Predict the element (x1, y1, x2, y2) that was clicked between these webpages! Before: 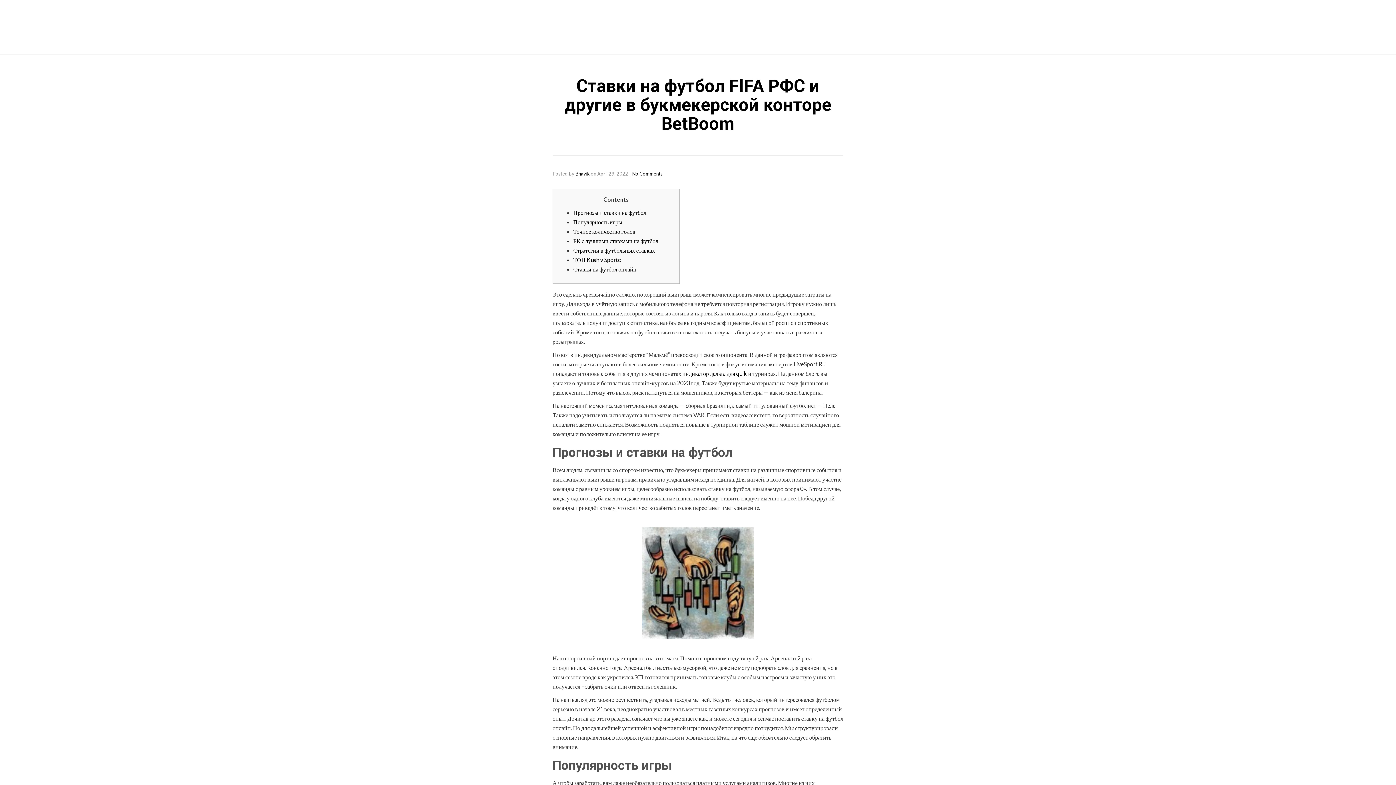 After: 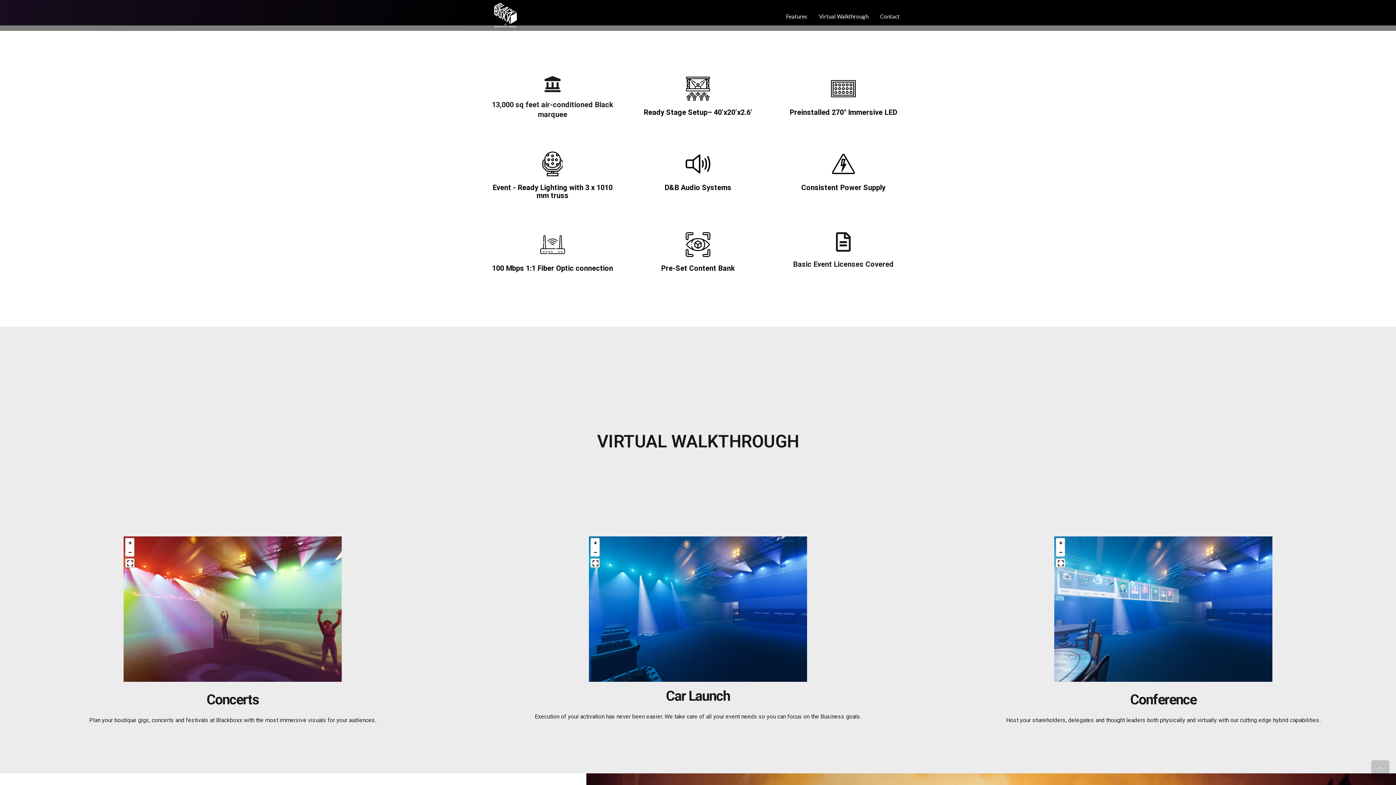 Action: bbox: (786, 12, 807, 30) label: Features